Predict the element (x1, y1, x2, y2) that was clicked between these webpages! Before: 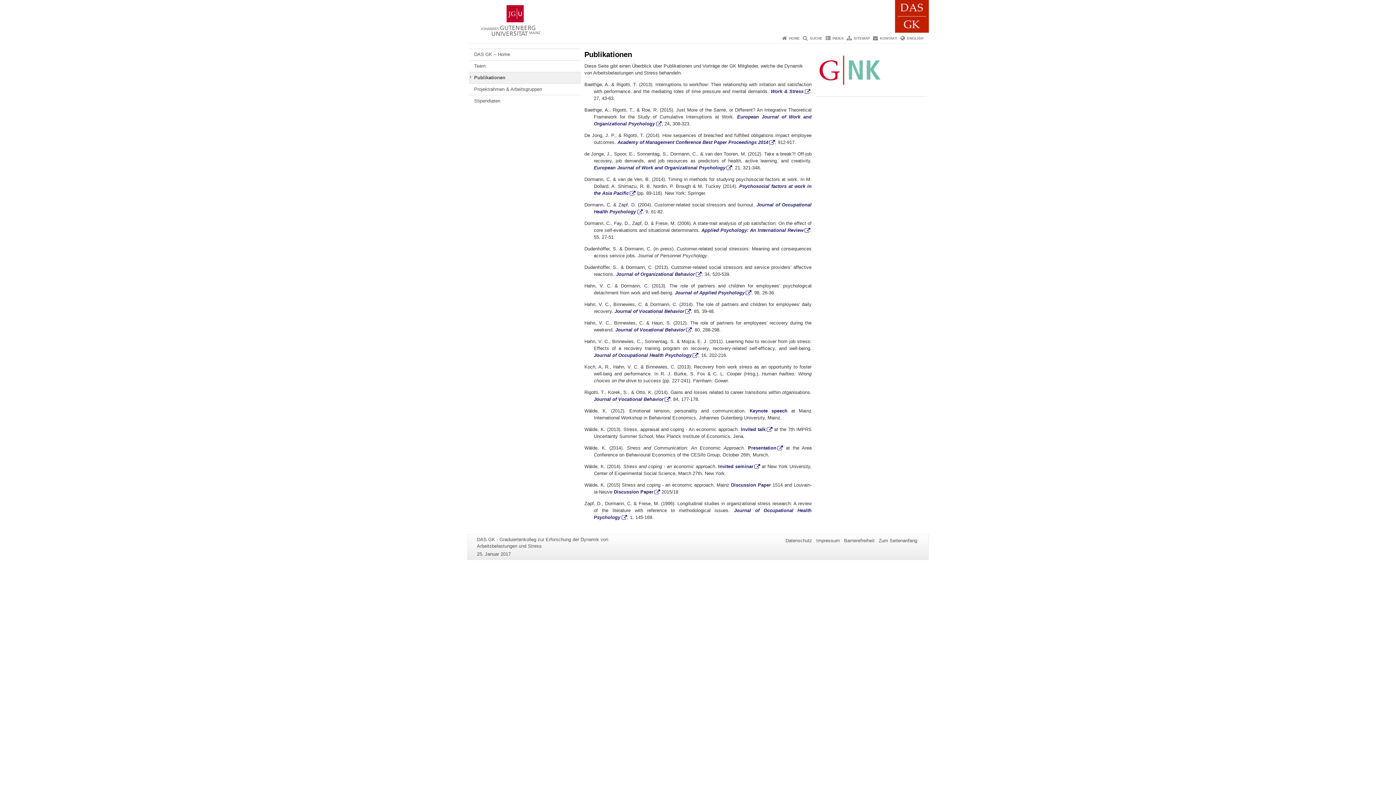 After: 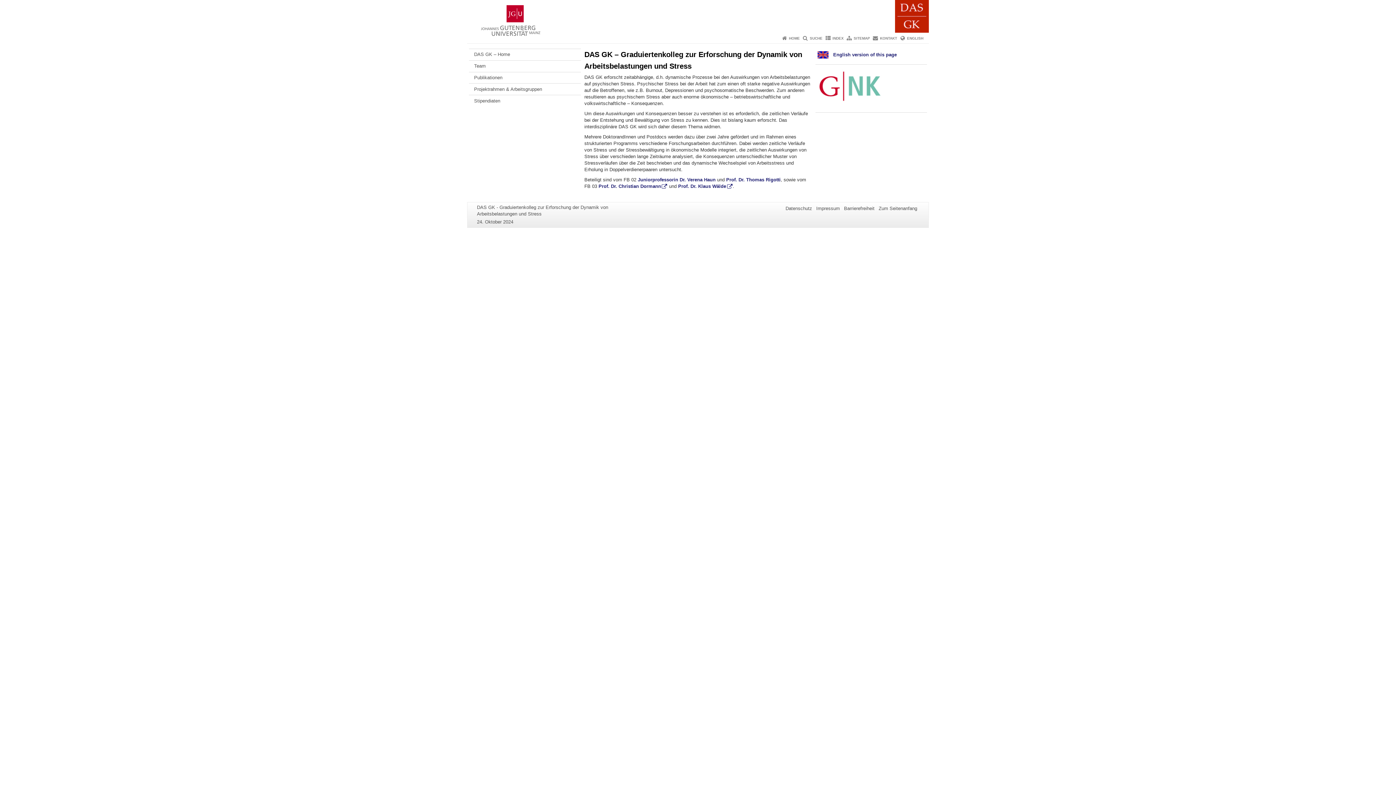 Action: bbox: (467, 0, 929, 32)